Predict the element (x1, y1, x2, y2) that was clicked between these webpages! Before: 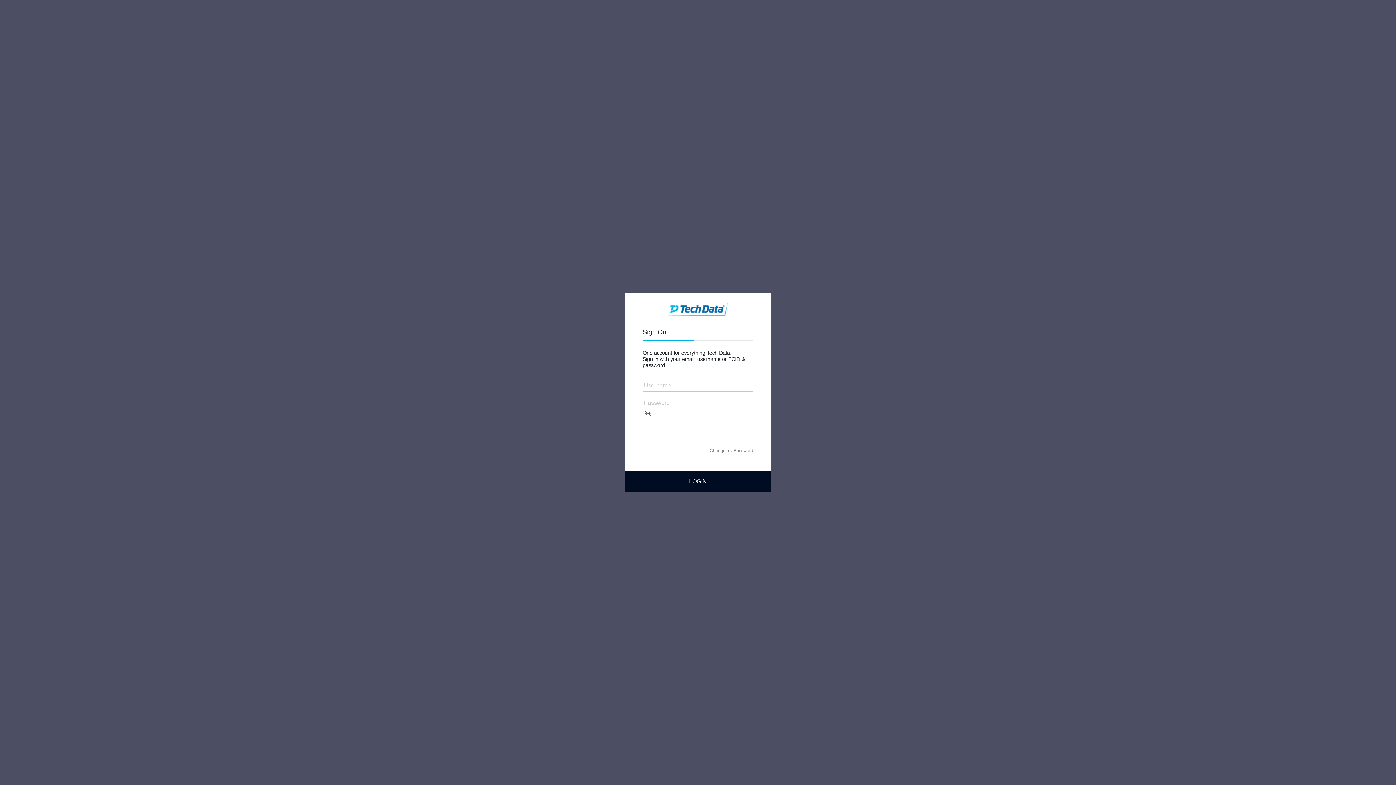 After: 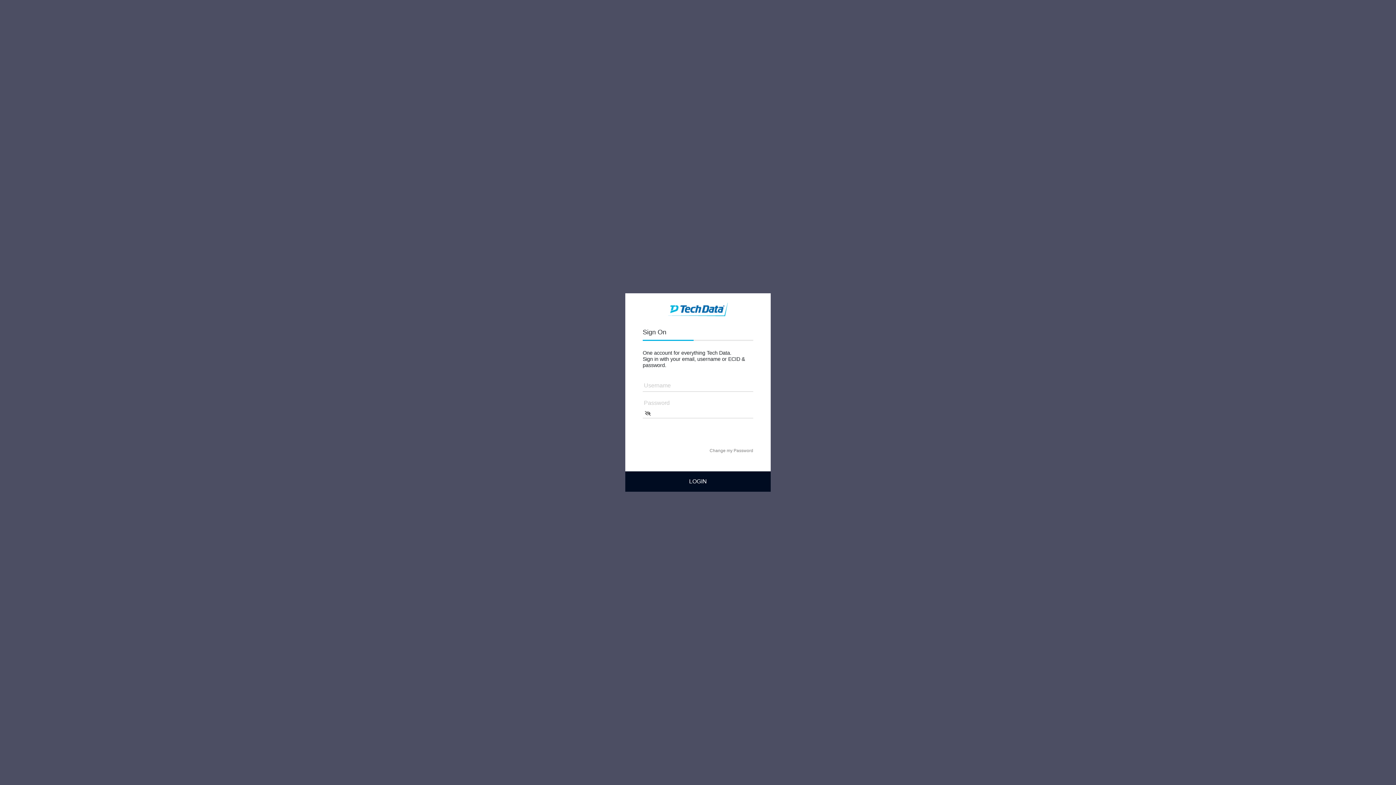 Action: bbox: (693, 324, 753, 340)